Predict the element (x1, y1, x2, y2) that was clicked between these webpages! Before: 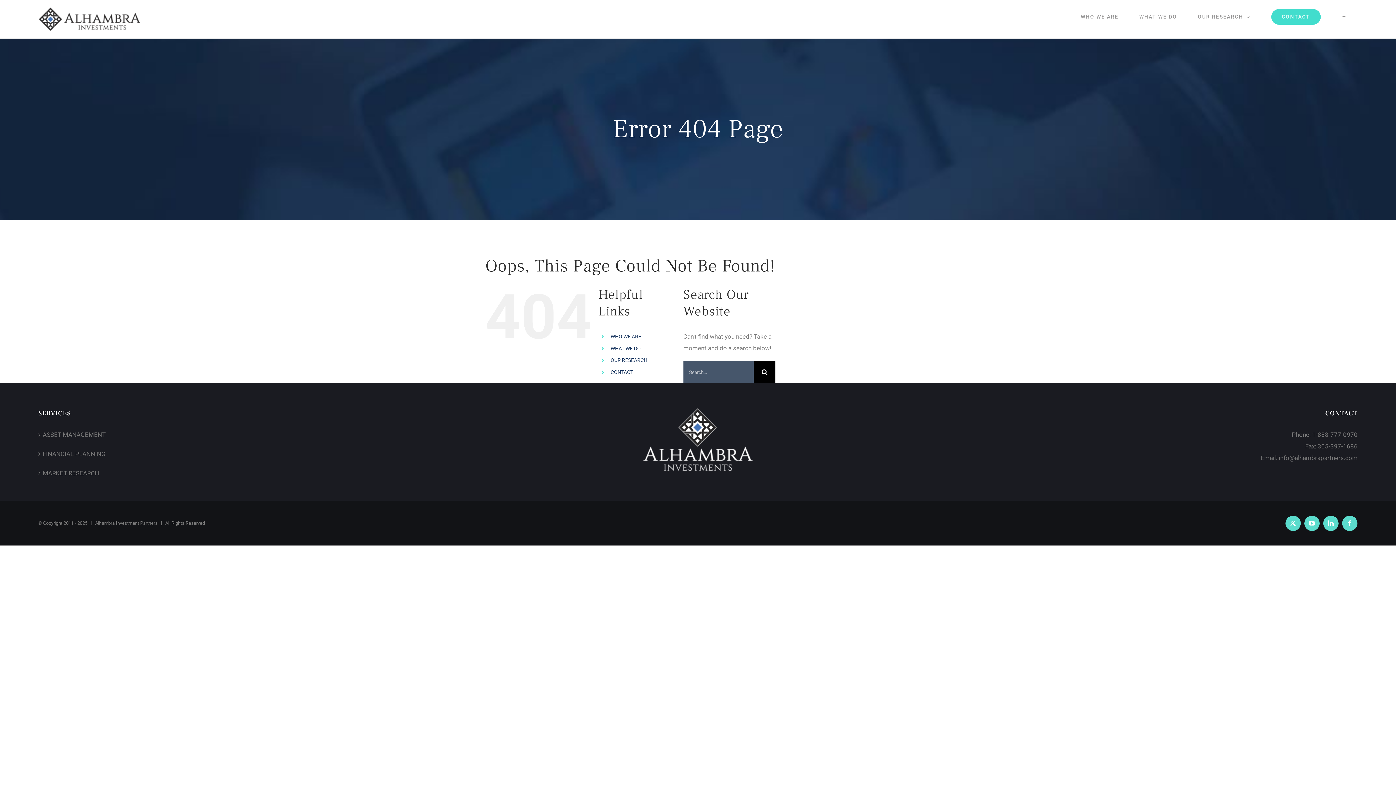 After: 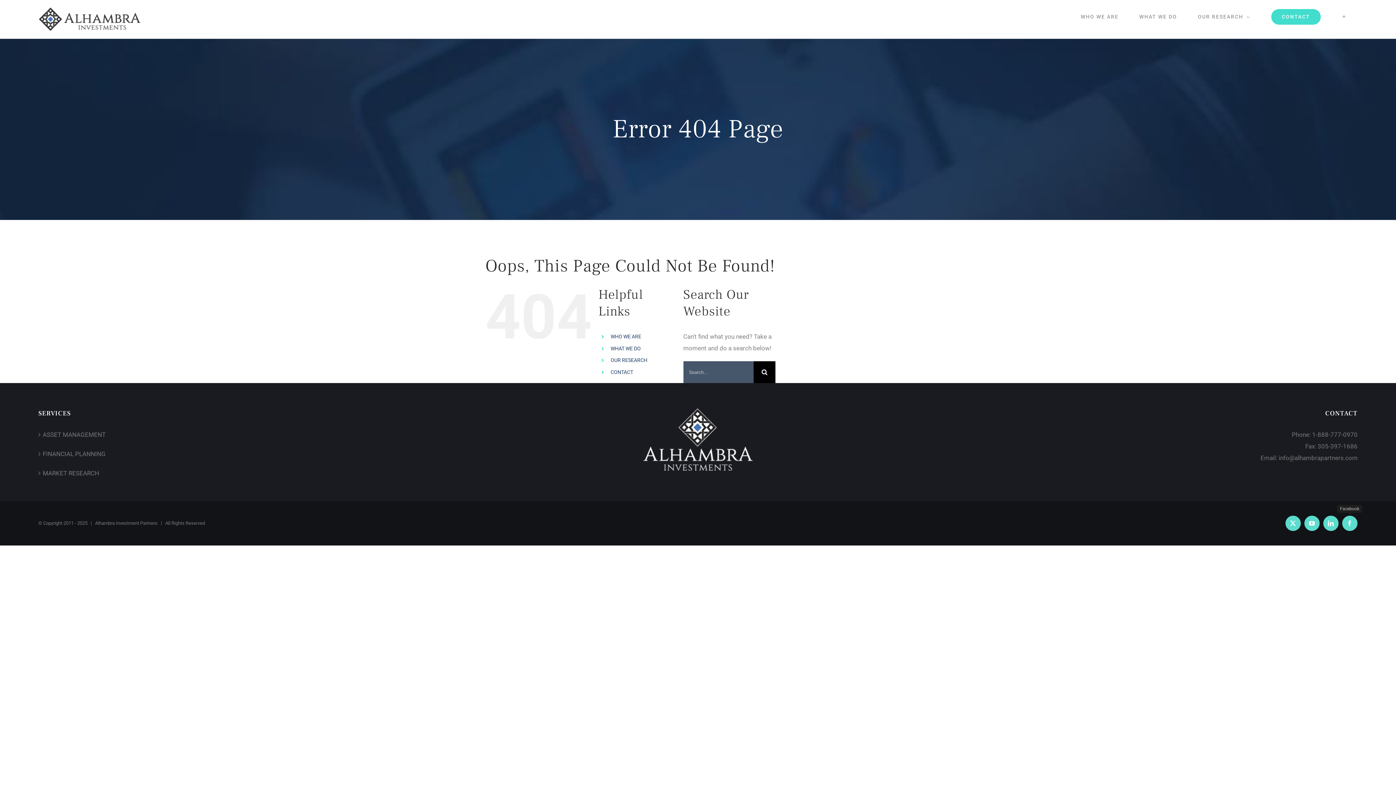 Action: label: Facebook bbox: (1342, 516, 1357, 531)